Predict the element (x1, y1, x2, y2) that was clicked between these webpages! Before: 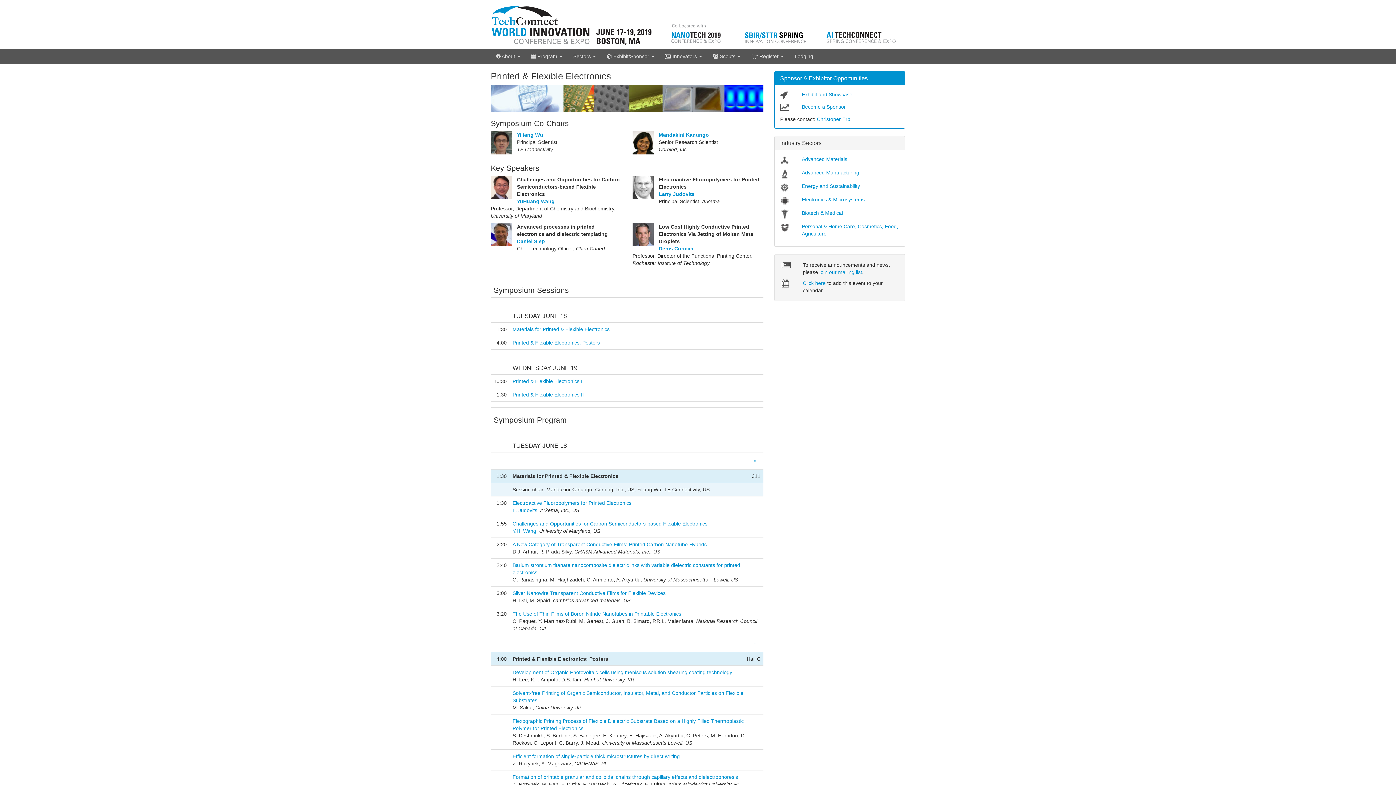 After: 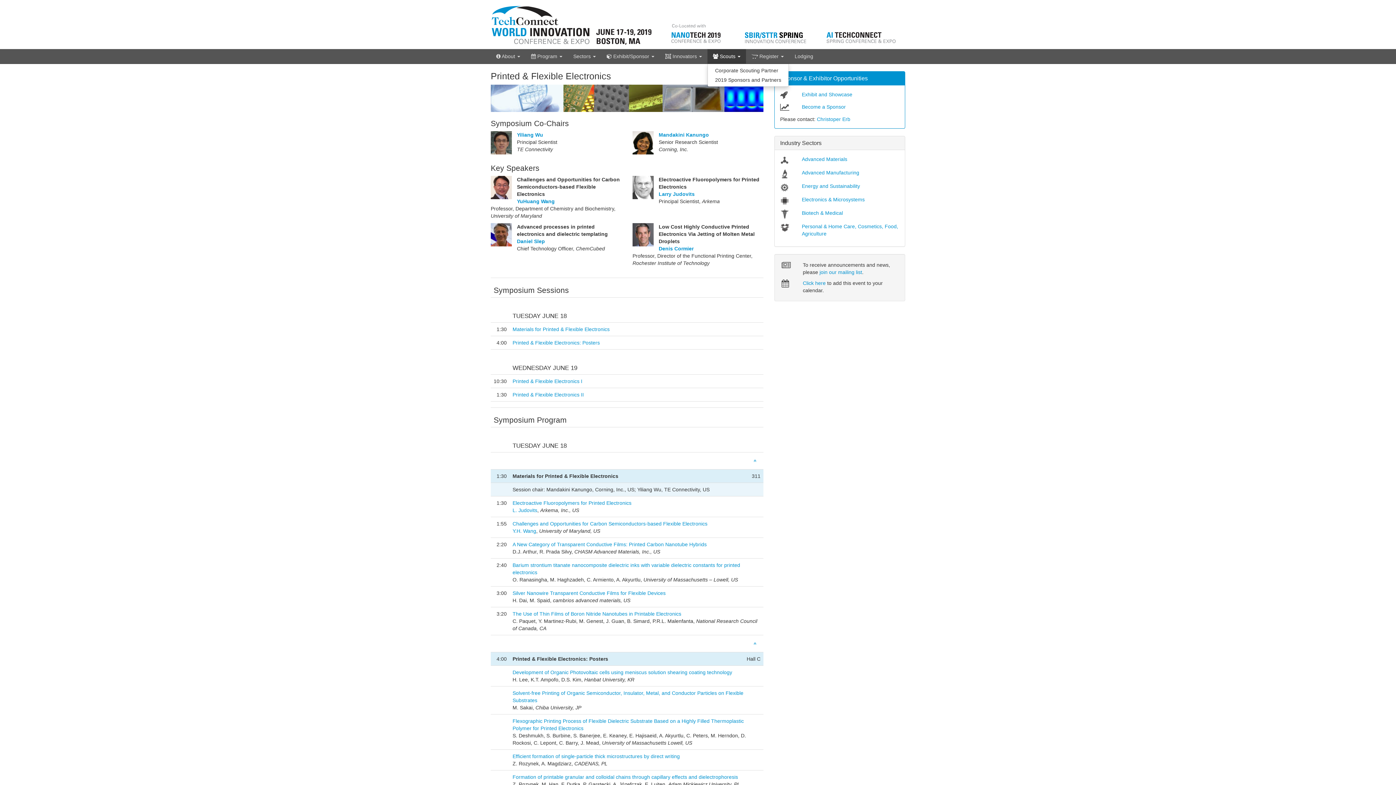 Action: bbox: (707, 49, 746, 63) label:  Scouts 